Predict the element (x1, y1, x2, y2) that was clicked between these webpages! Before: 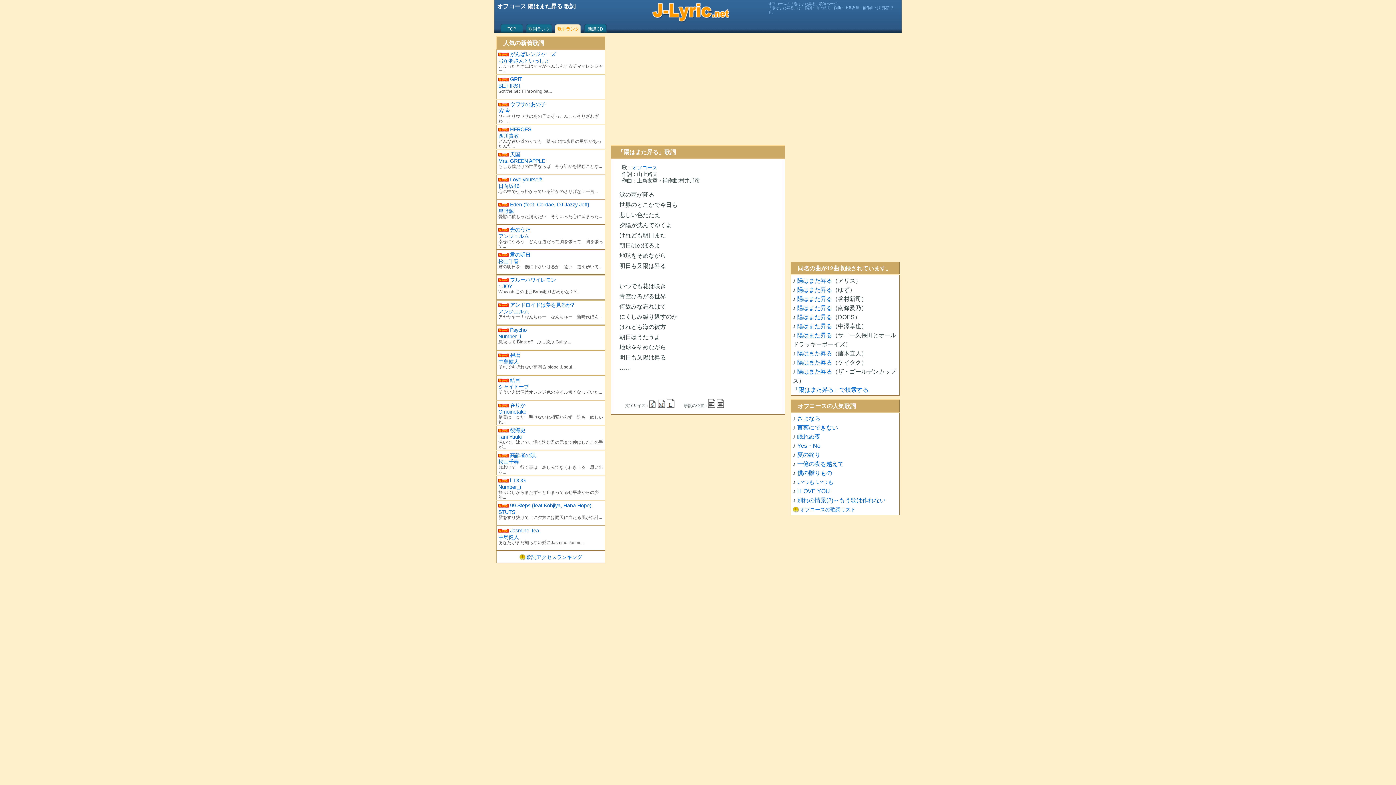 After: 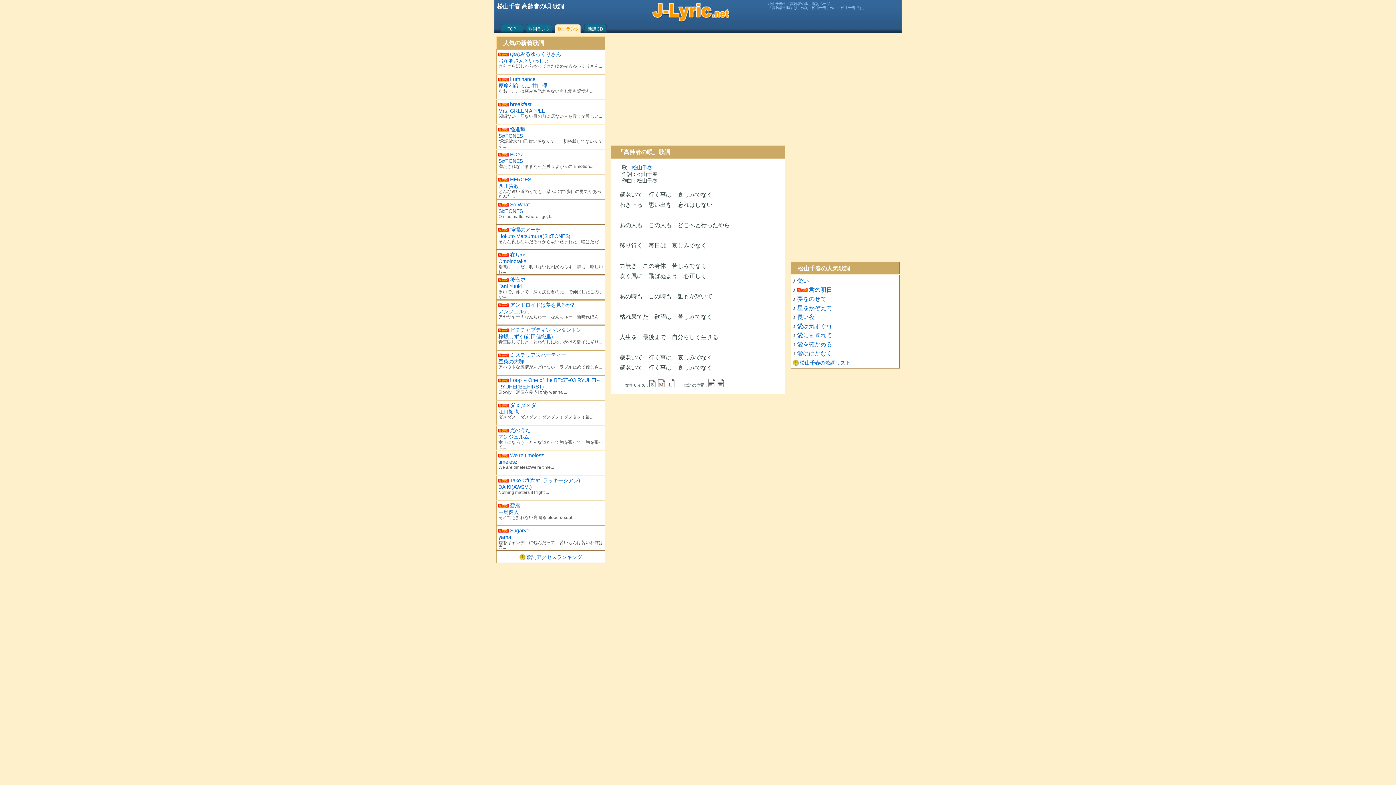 Action: bbox: (498, 452, 535, 458) label: 高齢者の唄